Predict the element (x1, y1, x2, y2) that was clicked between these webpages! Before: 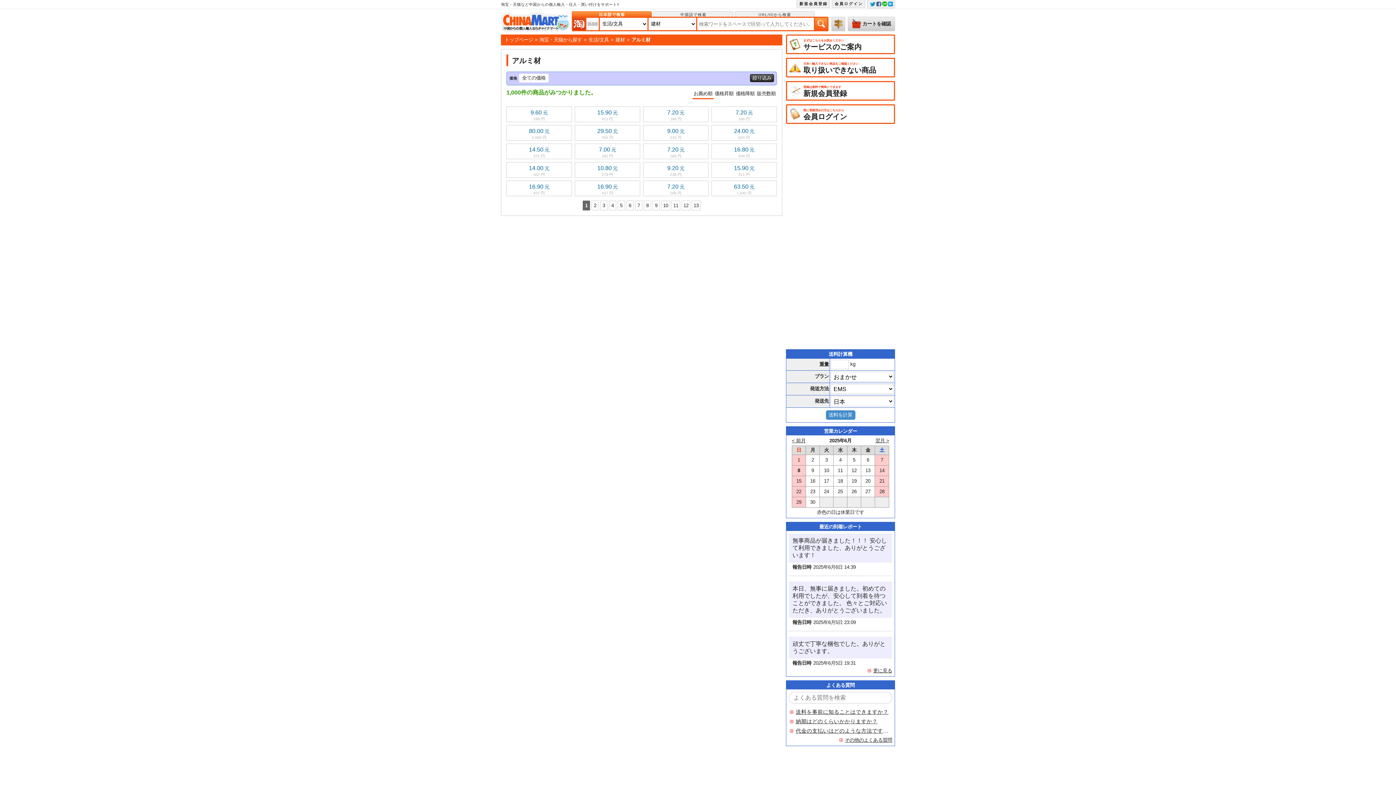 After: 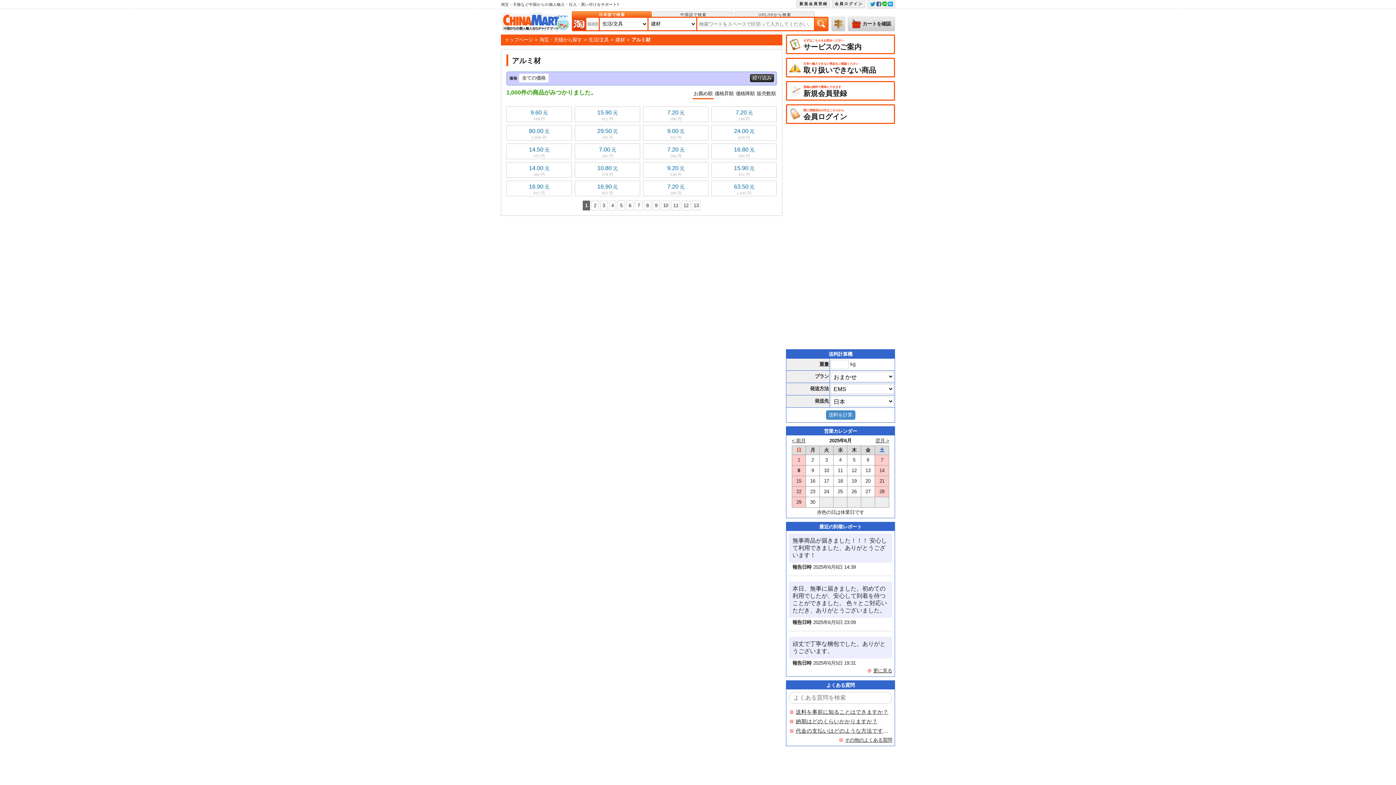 Action: bbox: (573, 17, 585, 30)